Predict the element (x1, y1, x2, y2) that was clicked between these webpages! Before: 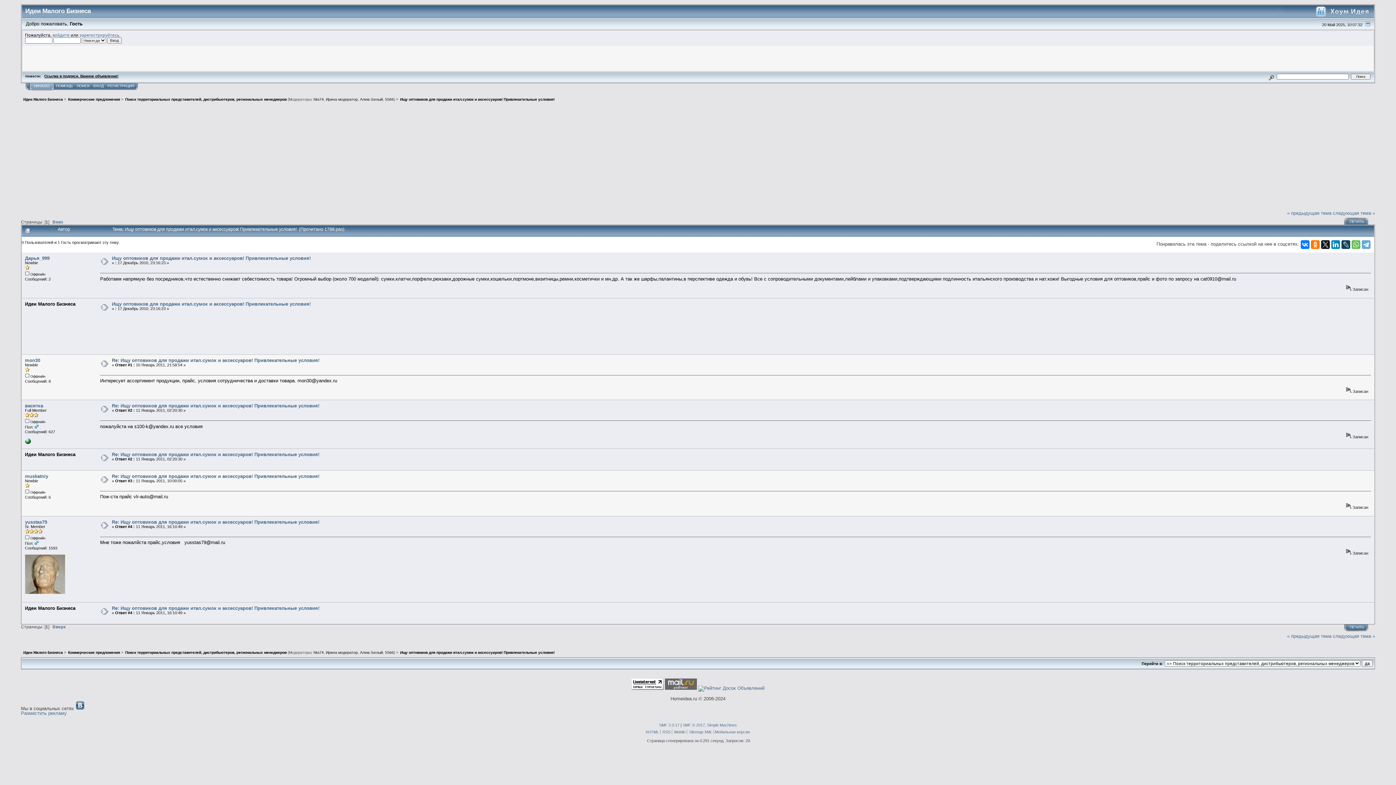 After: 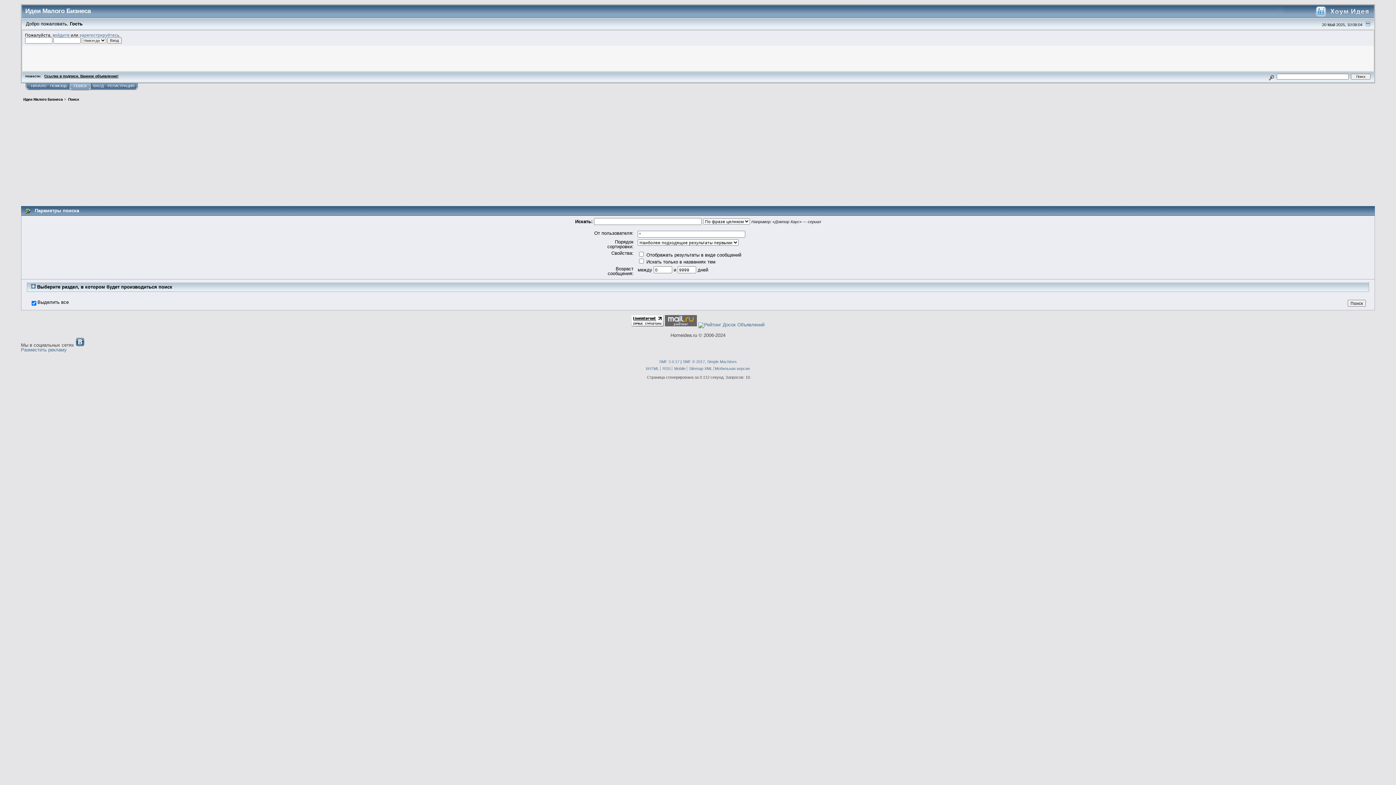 Action: bbox: (74, 83, 91, 90) label: ПОИСК